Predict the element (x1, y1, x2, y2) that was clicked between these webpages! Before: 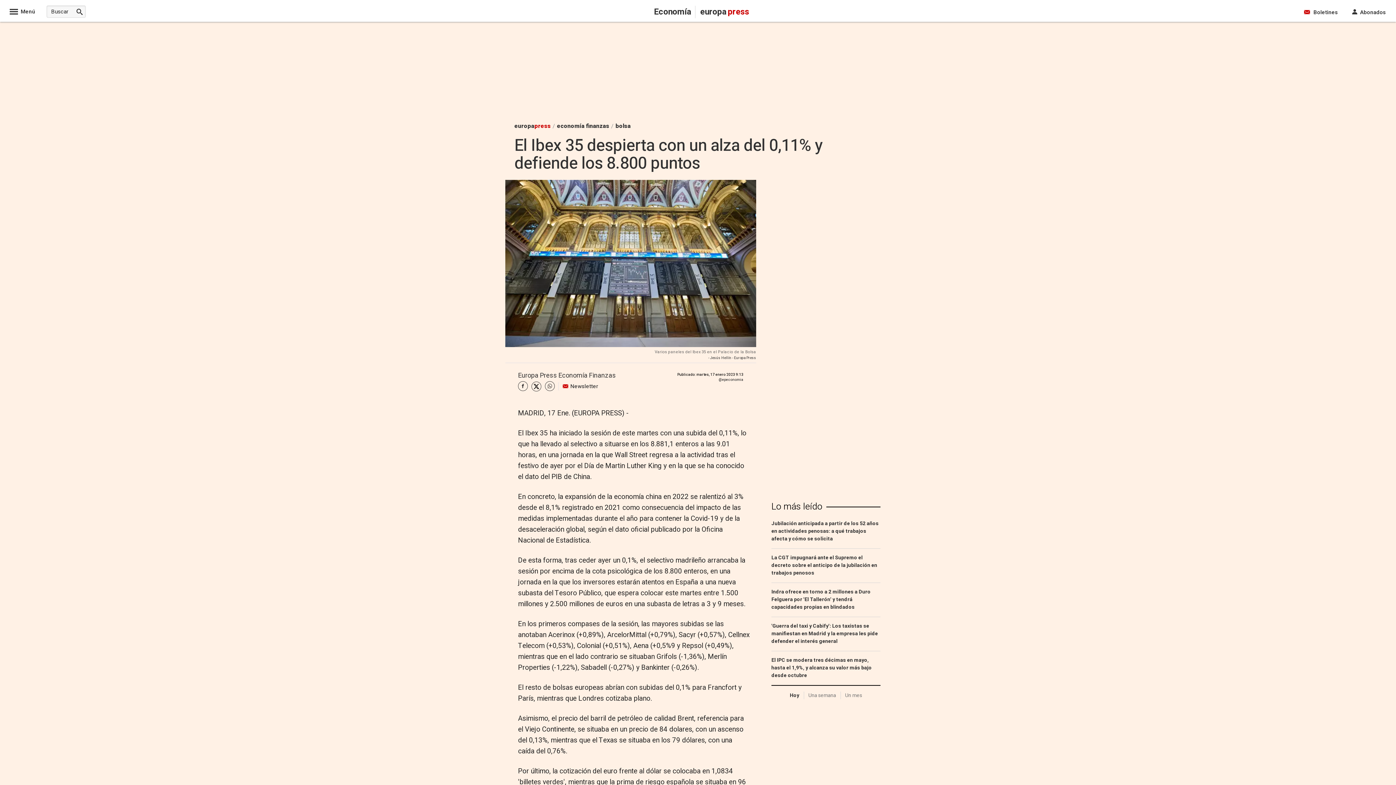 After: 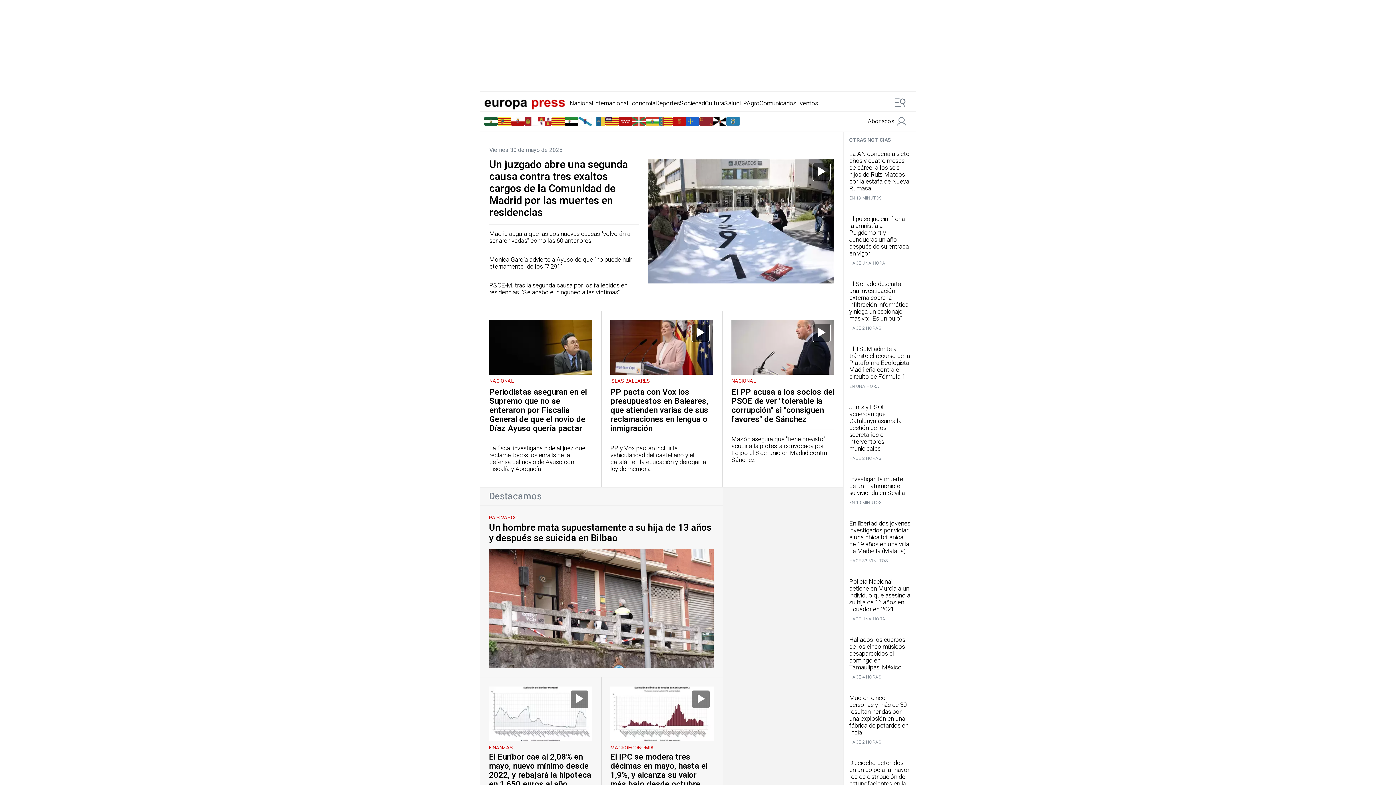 Action: label: Un mes bbox: (840, 692, 866, 699)